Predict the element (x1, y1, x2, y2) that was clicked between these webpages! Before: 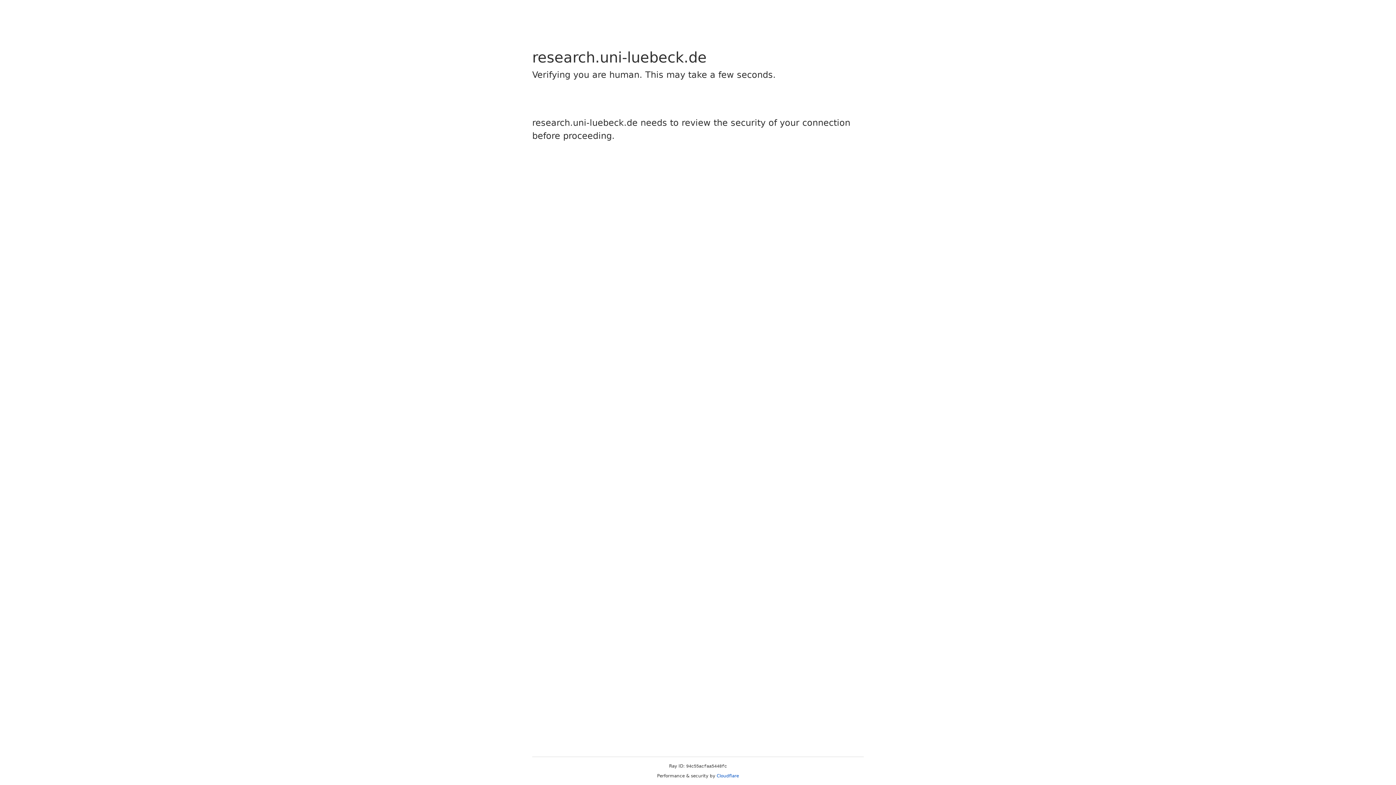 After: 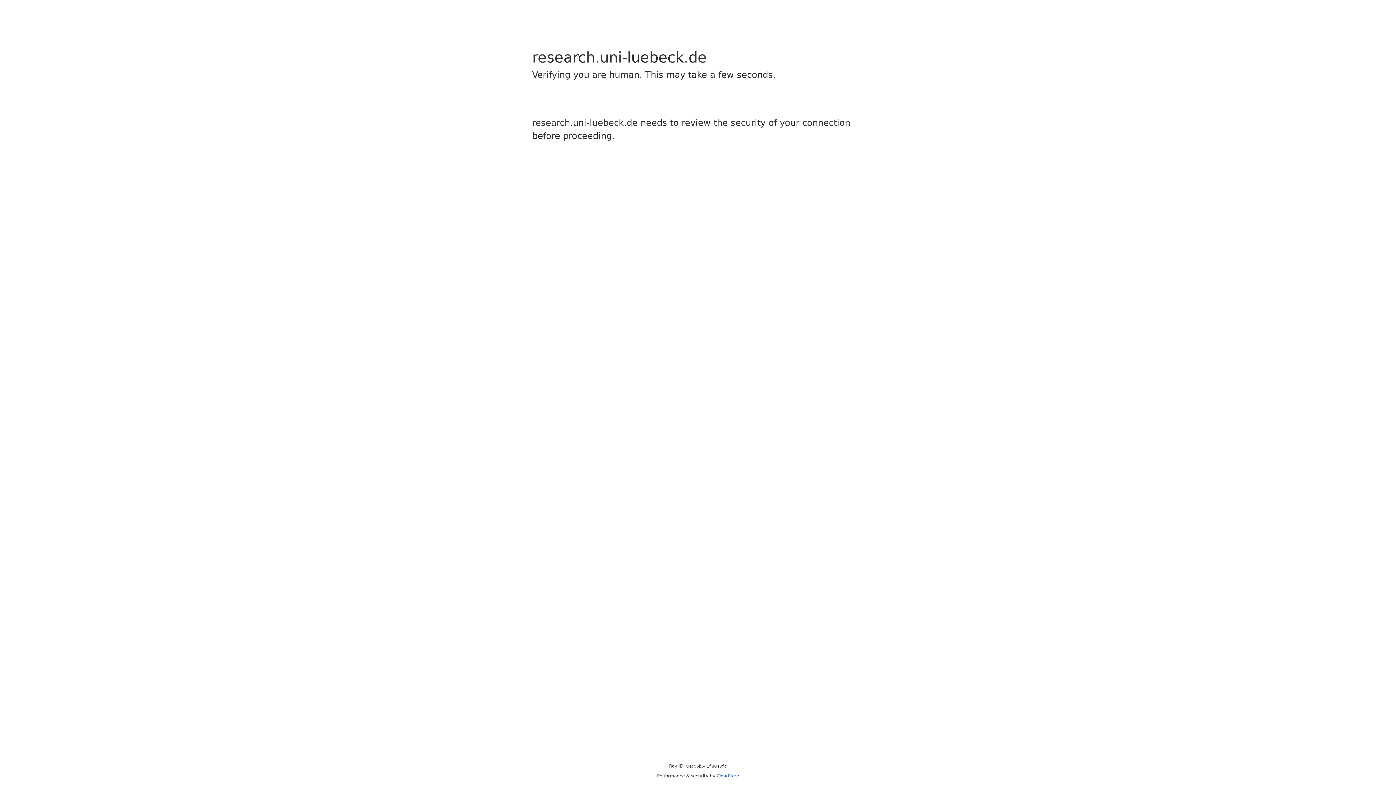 Action: label: Cloudflare bbox: (716, 773, 739, 778)